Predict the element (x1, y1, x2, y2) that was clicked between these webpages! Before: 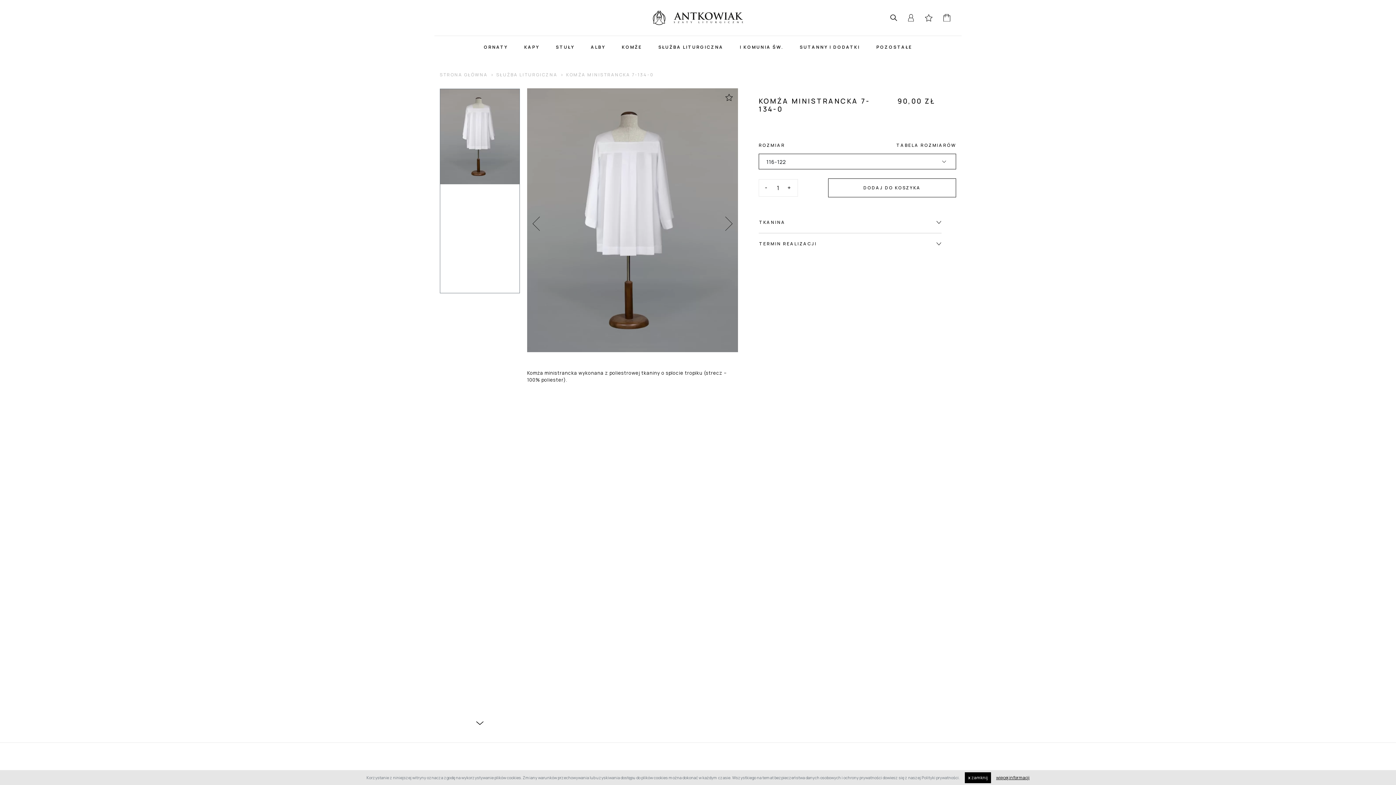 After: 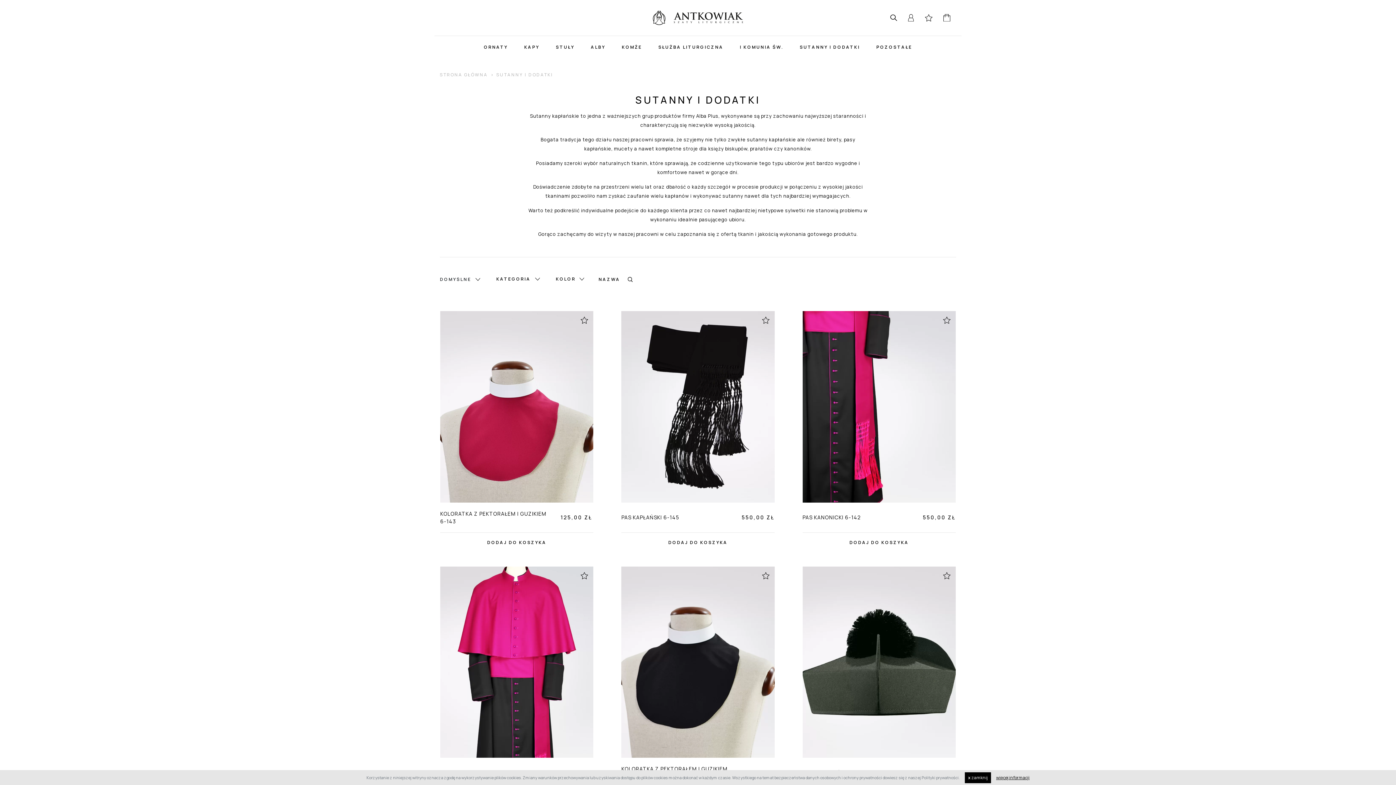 Action: label: SUTANNY I DODATKI bbox: (794, 40, 866, 54)